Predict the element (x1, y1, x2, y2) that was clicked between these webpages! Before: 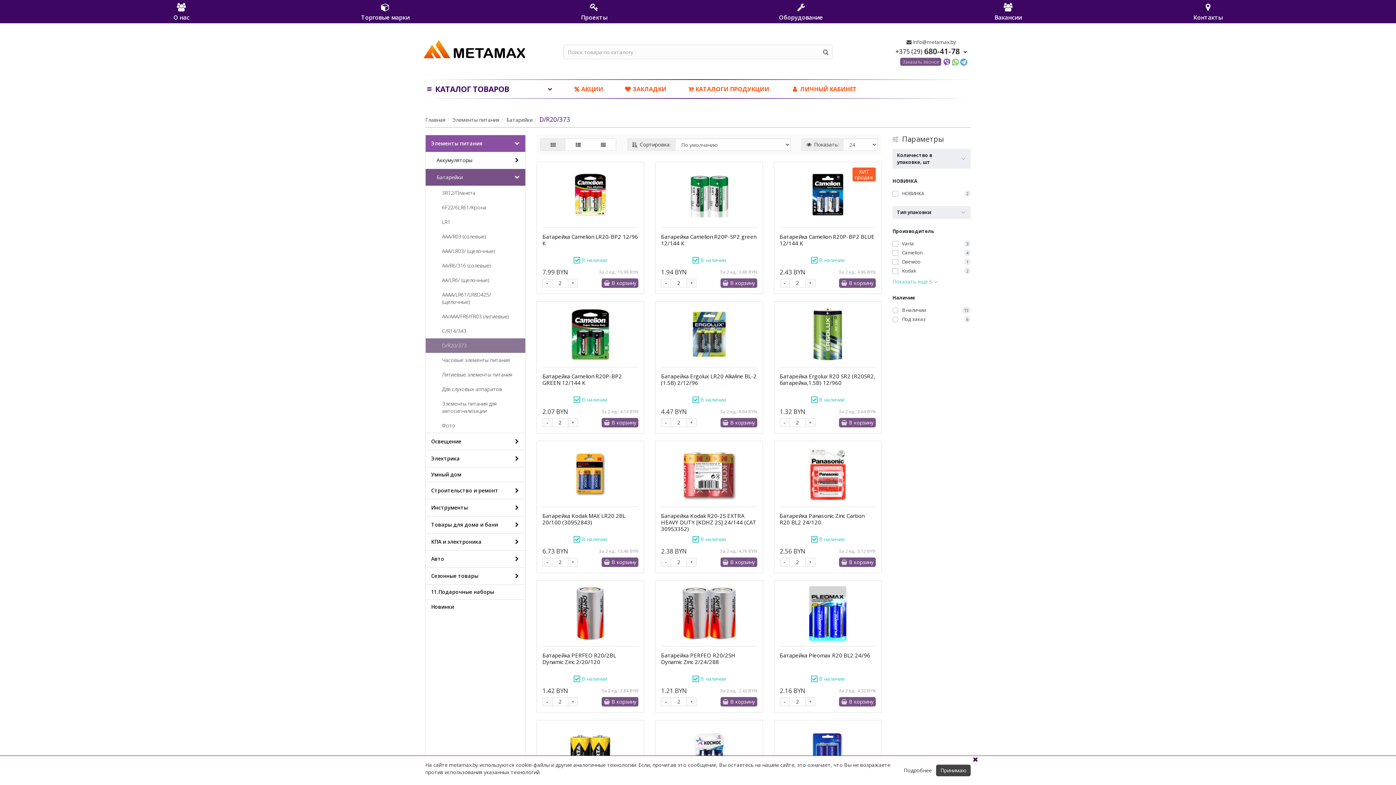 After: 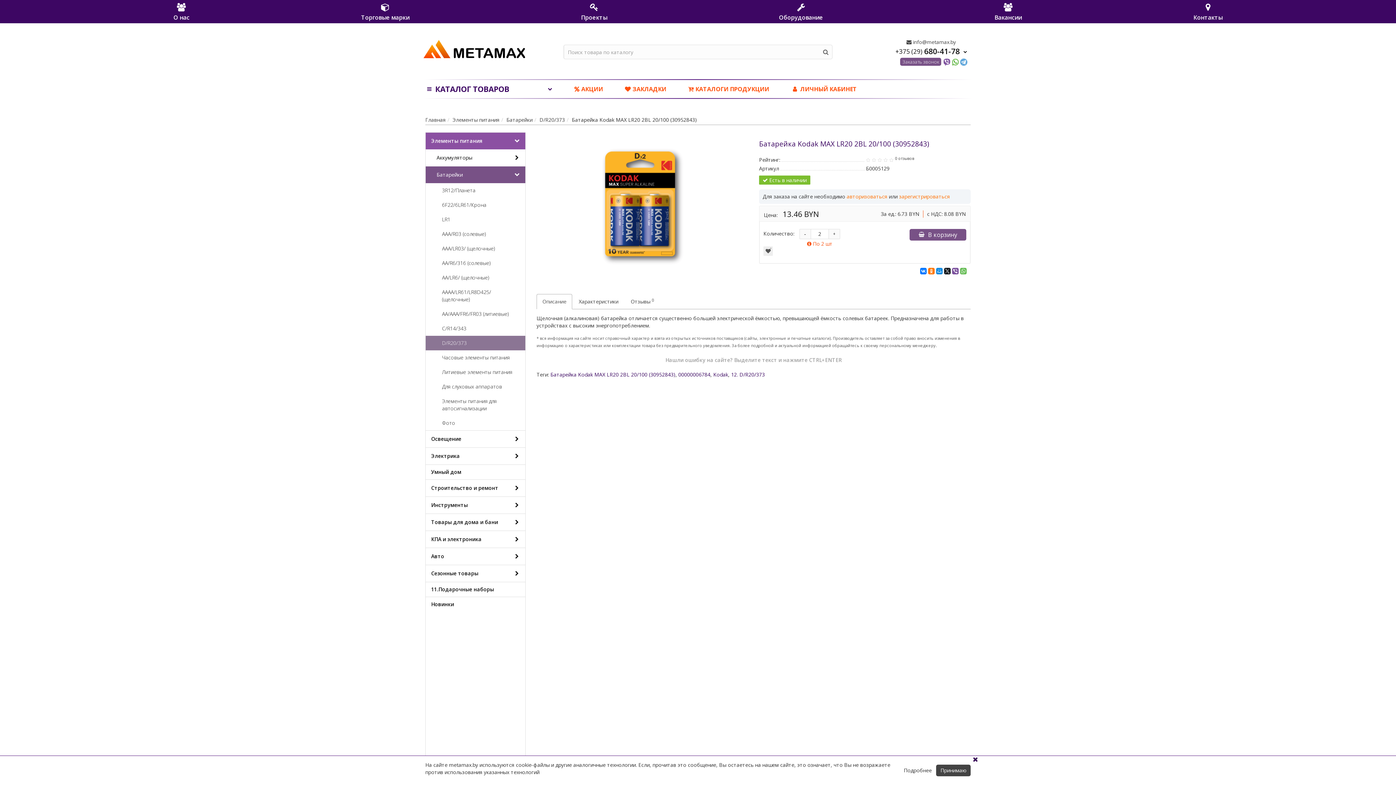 Action: label: Батарейка Kodak MAX LR20 2BL 20/100 (30952843) bbox: (542, 512, 625, 526)